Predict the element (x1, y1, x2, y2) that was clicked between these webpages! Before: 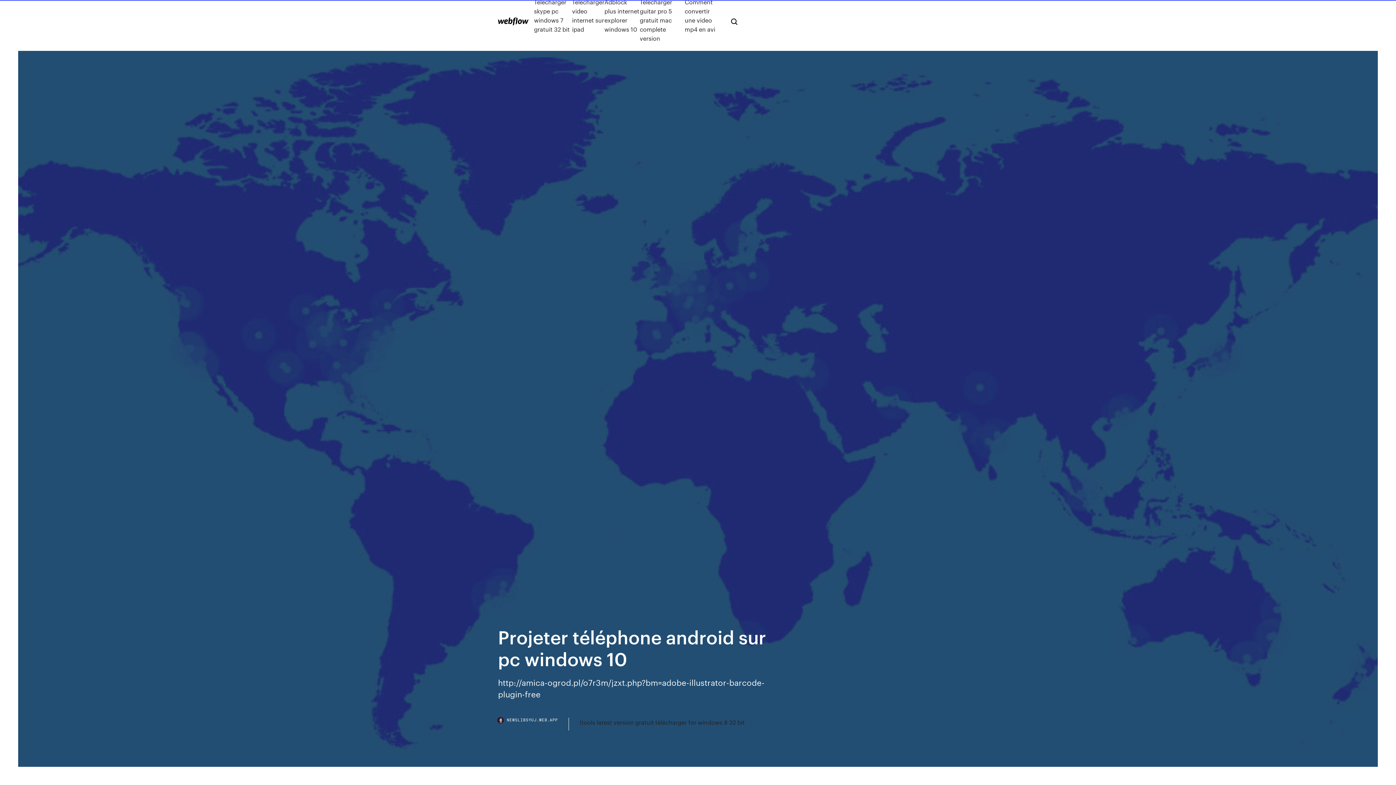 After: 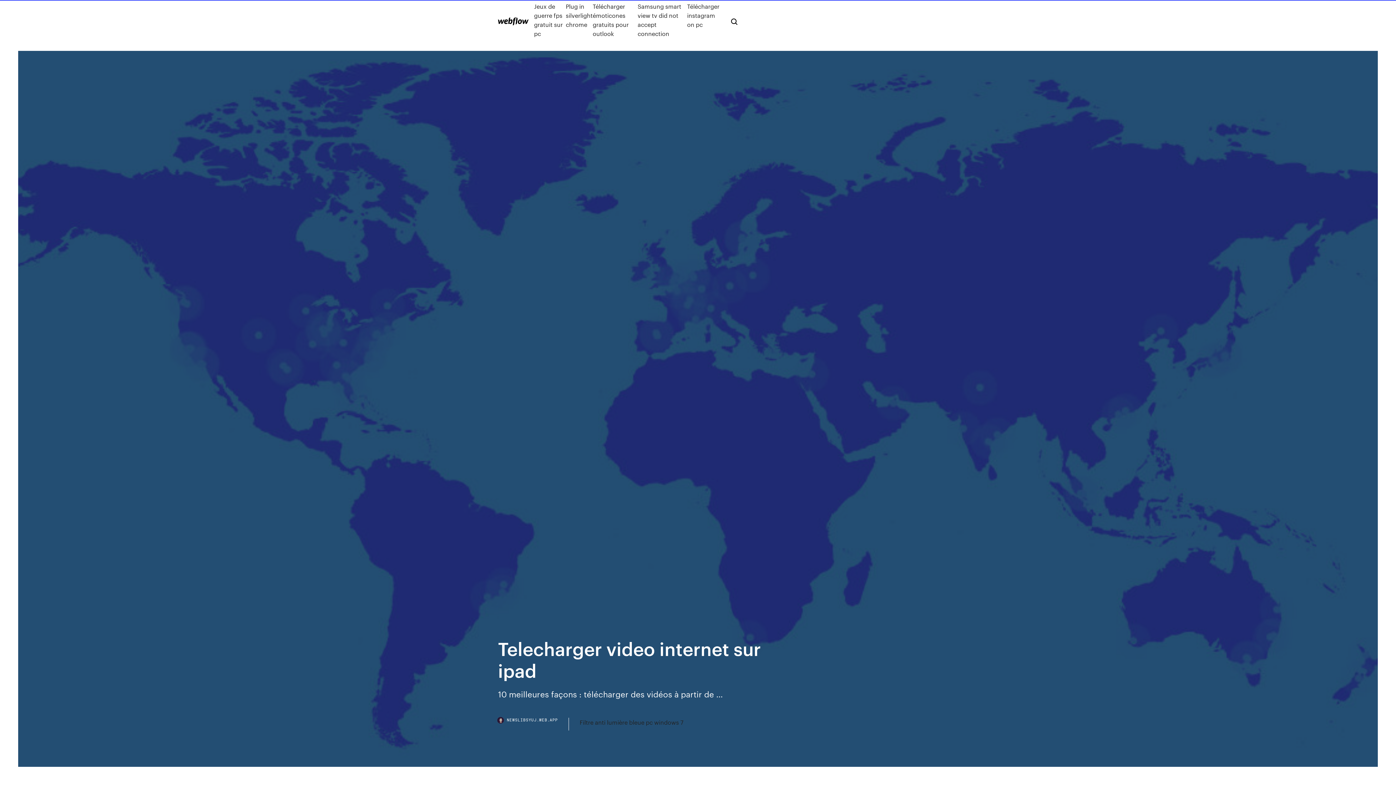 Action: label: Telecharger video internet sur ipad bbox: (572, -2, 604, 42)